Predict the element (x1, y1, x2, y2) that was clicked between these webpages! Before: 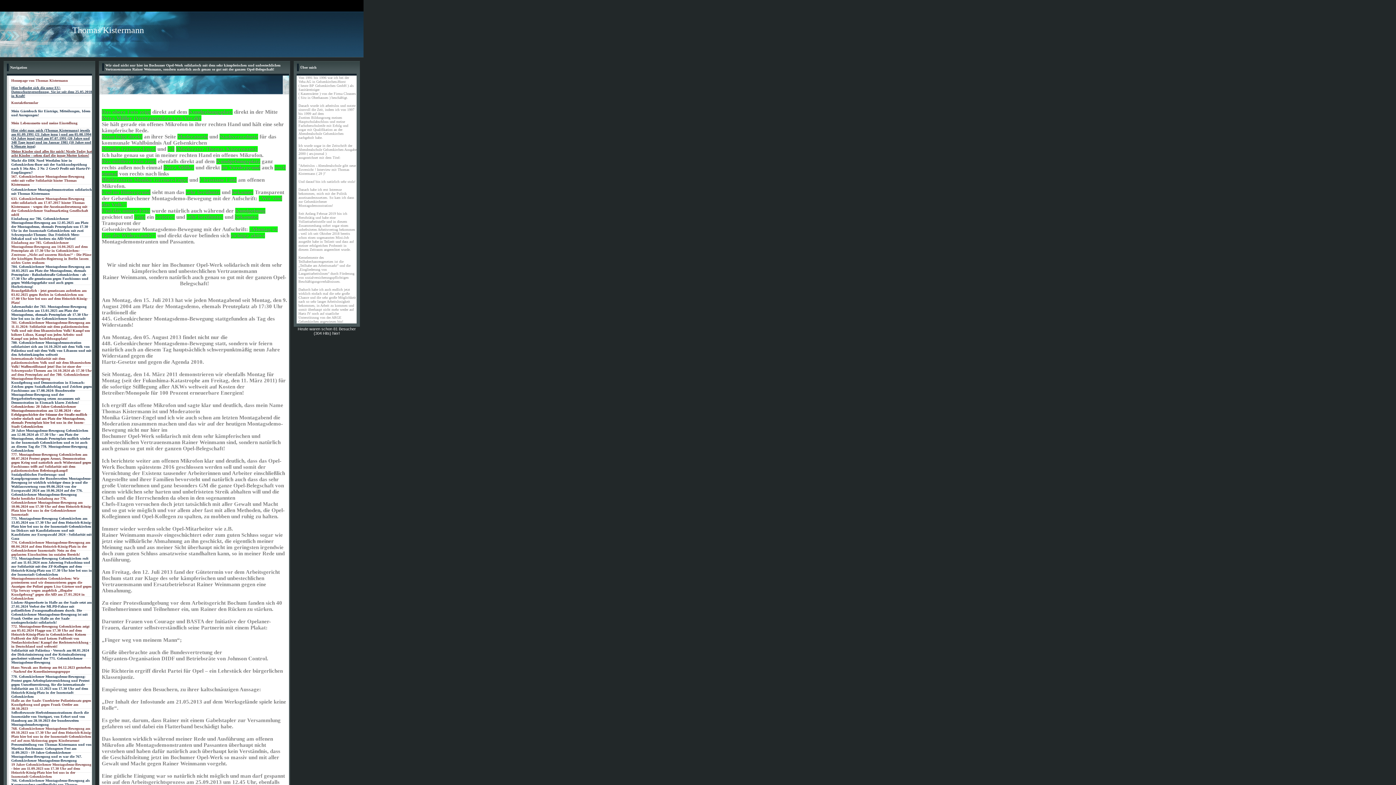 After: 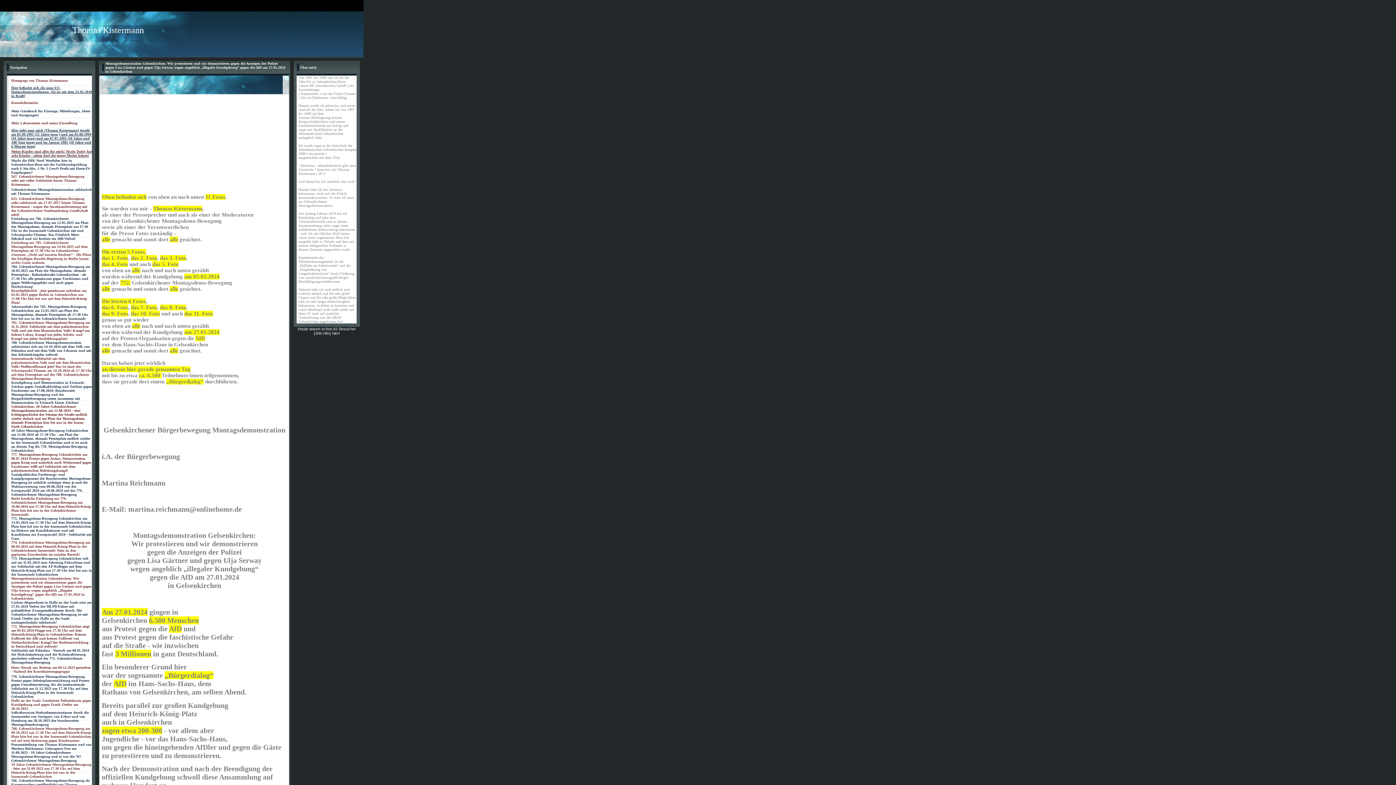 Action: bbox: (11, 576, 91, 600) label: Montagsdemonstration Gelsenkirchen: Wir protestieren und wir demonstrieren gegen die Anzeigen der Polizei gegen Lisa Gärtner und gegen Ulja Serway wegen angeblich „illegaler Kundgebung“ gegen die AfD am 27.01.2024 in Gelsenkirchen